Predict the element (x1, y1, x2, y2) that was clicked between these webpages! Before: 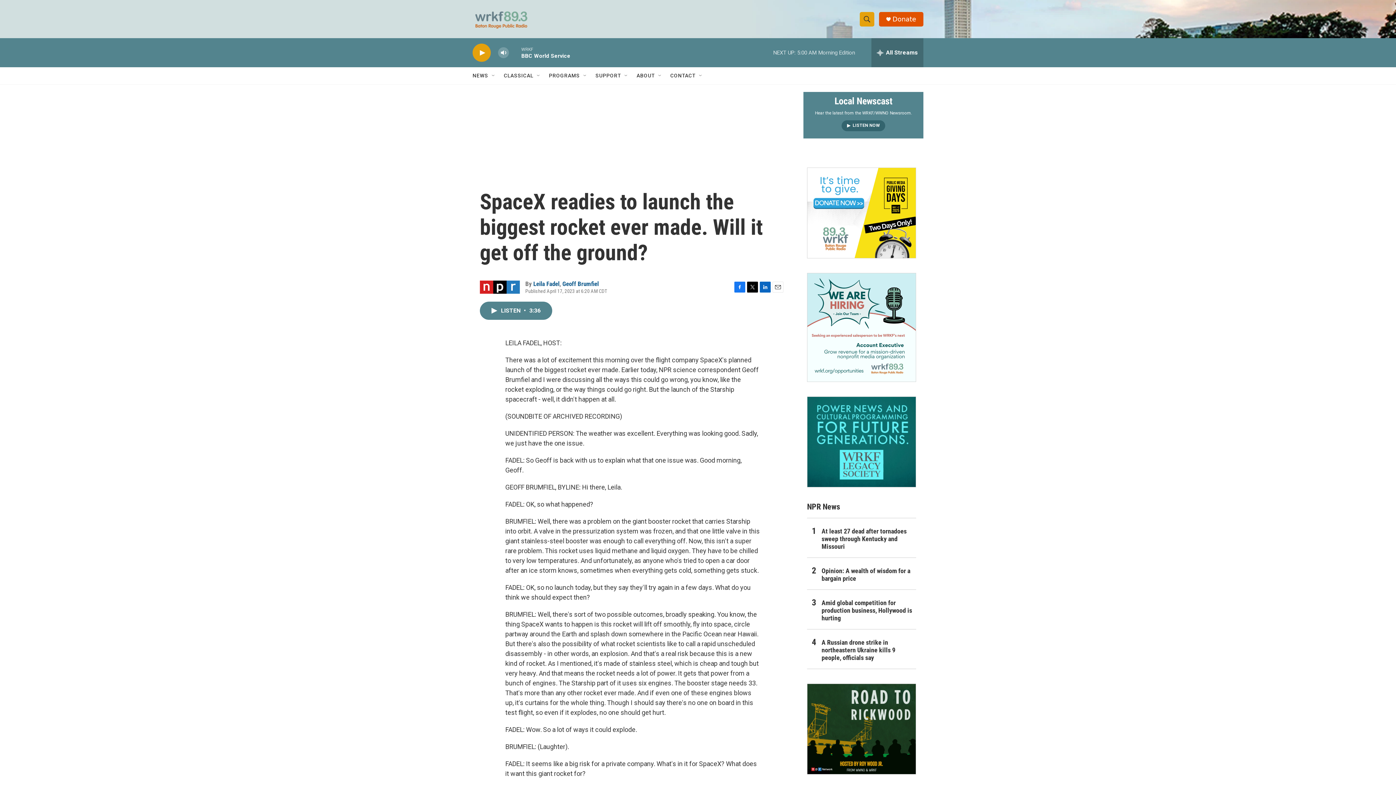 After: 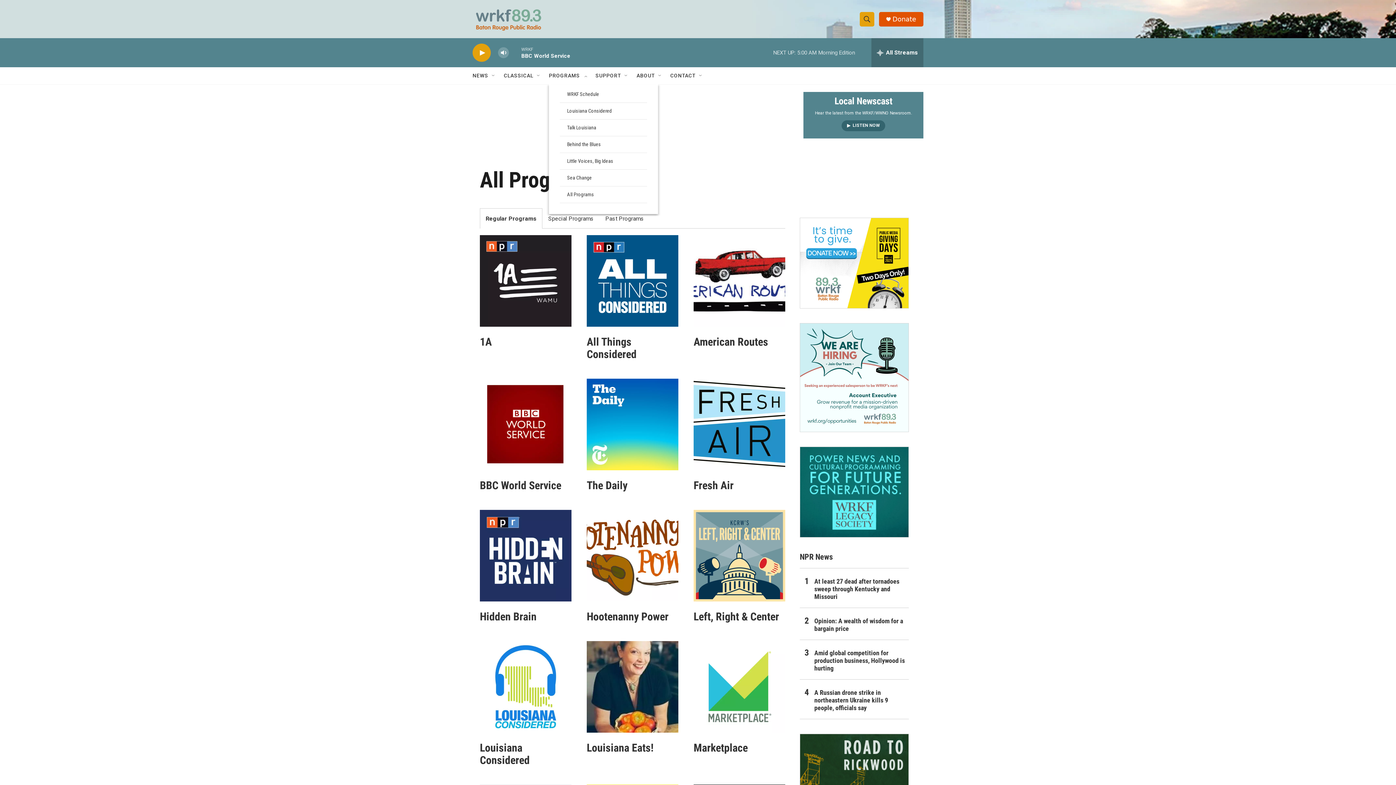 Action: label: PROGRAMS bbox: (549, 67, 580, 84)